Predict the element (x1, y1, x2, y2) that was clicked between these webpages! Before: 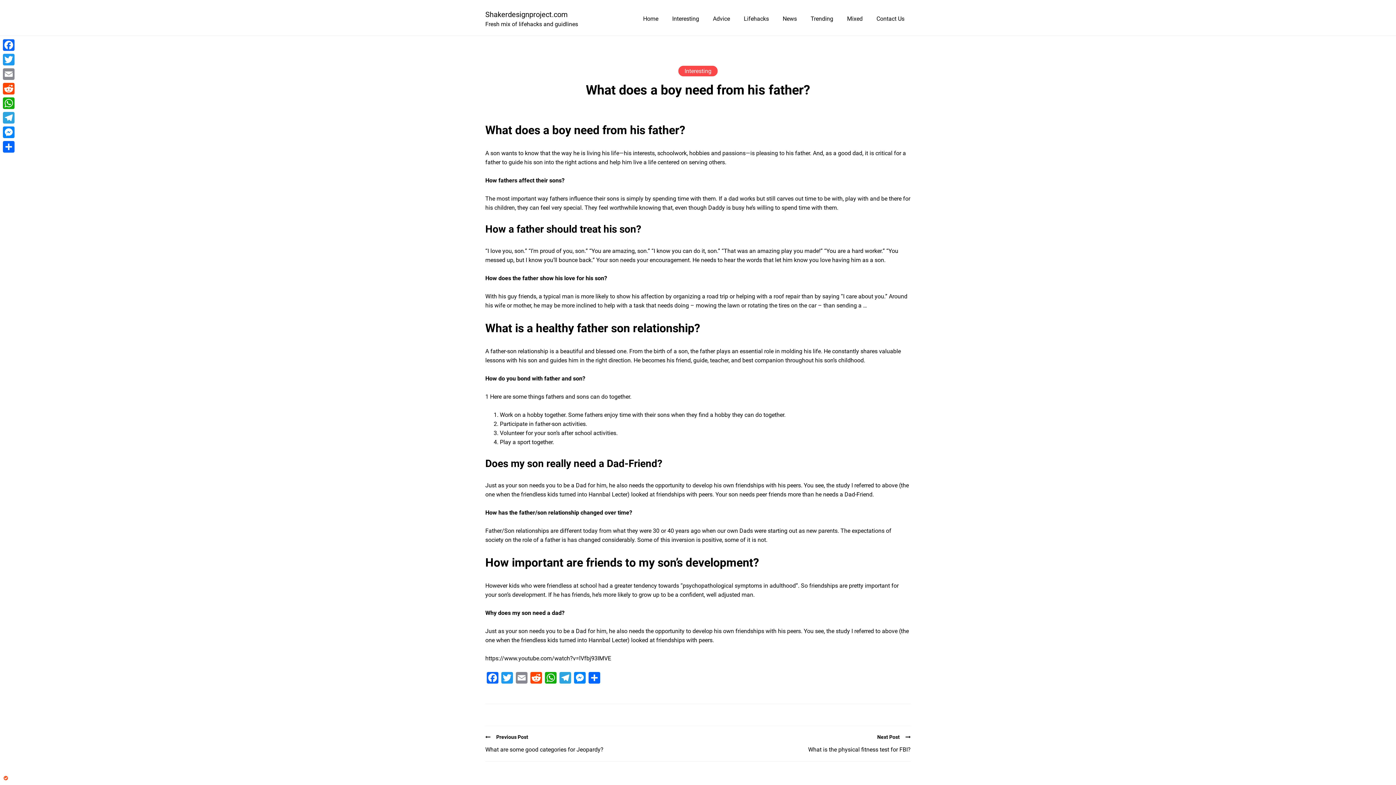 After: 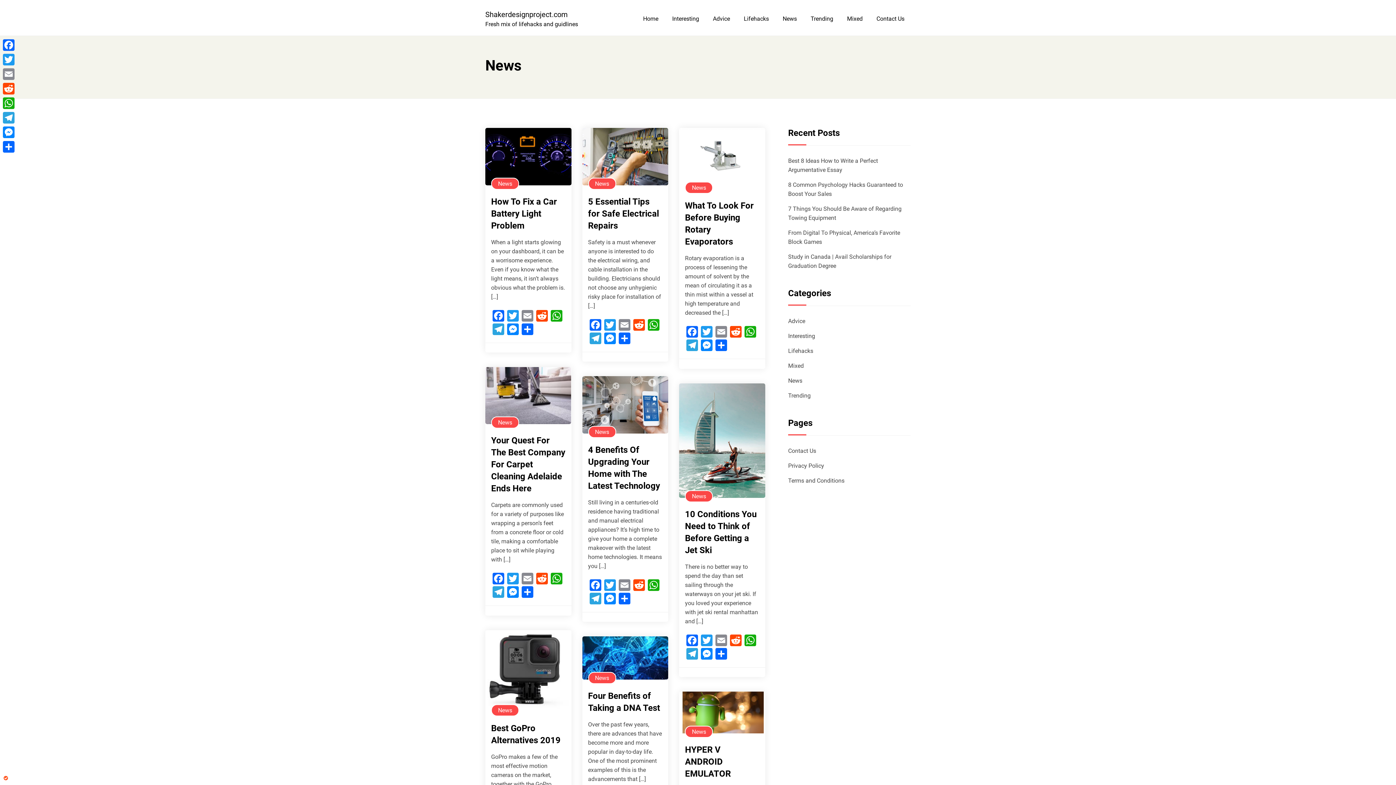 Action: bbox: (776, 14, 803, 23) label: News